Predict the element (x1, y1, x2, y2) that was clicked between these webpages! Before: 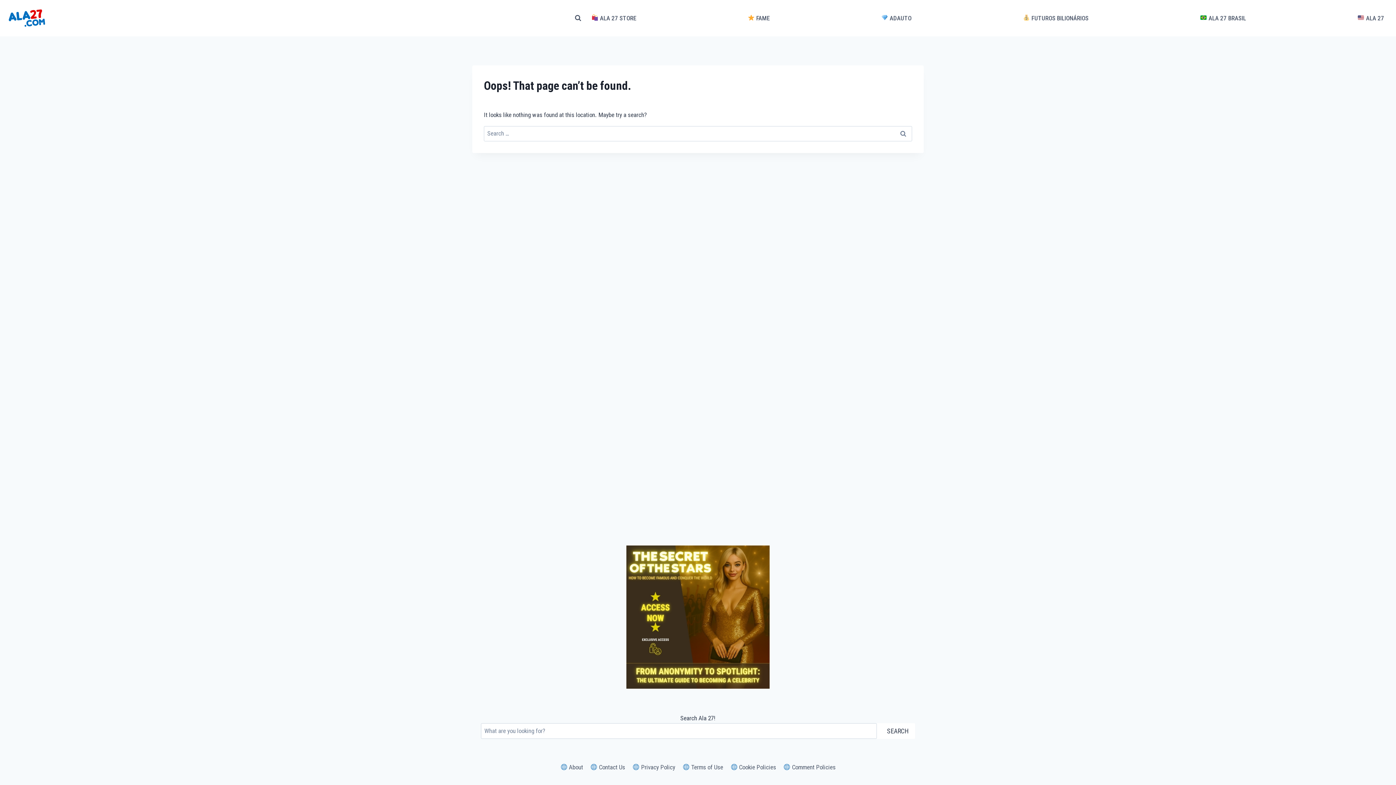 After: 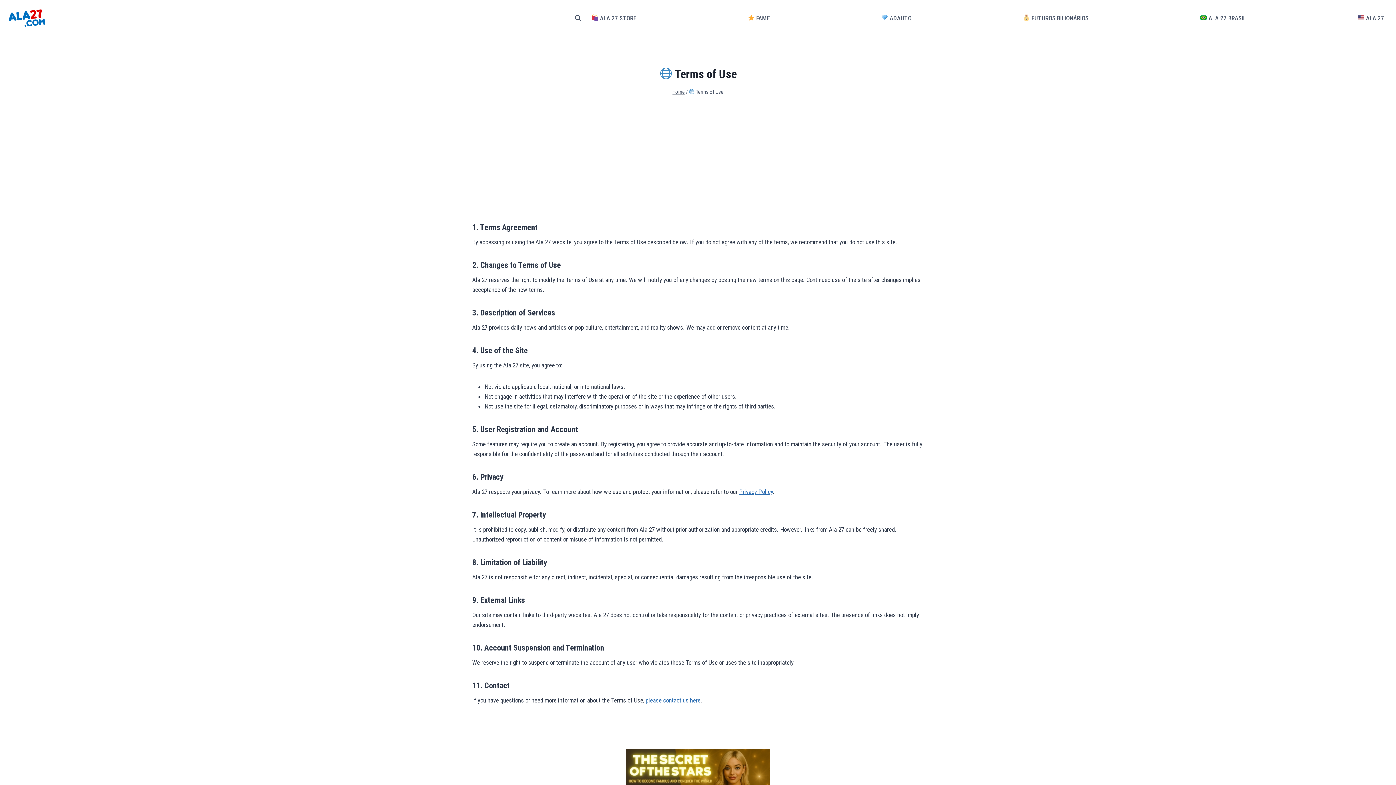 Action: label:  Terms of Use bbox: (679, 761, 727, 774)